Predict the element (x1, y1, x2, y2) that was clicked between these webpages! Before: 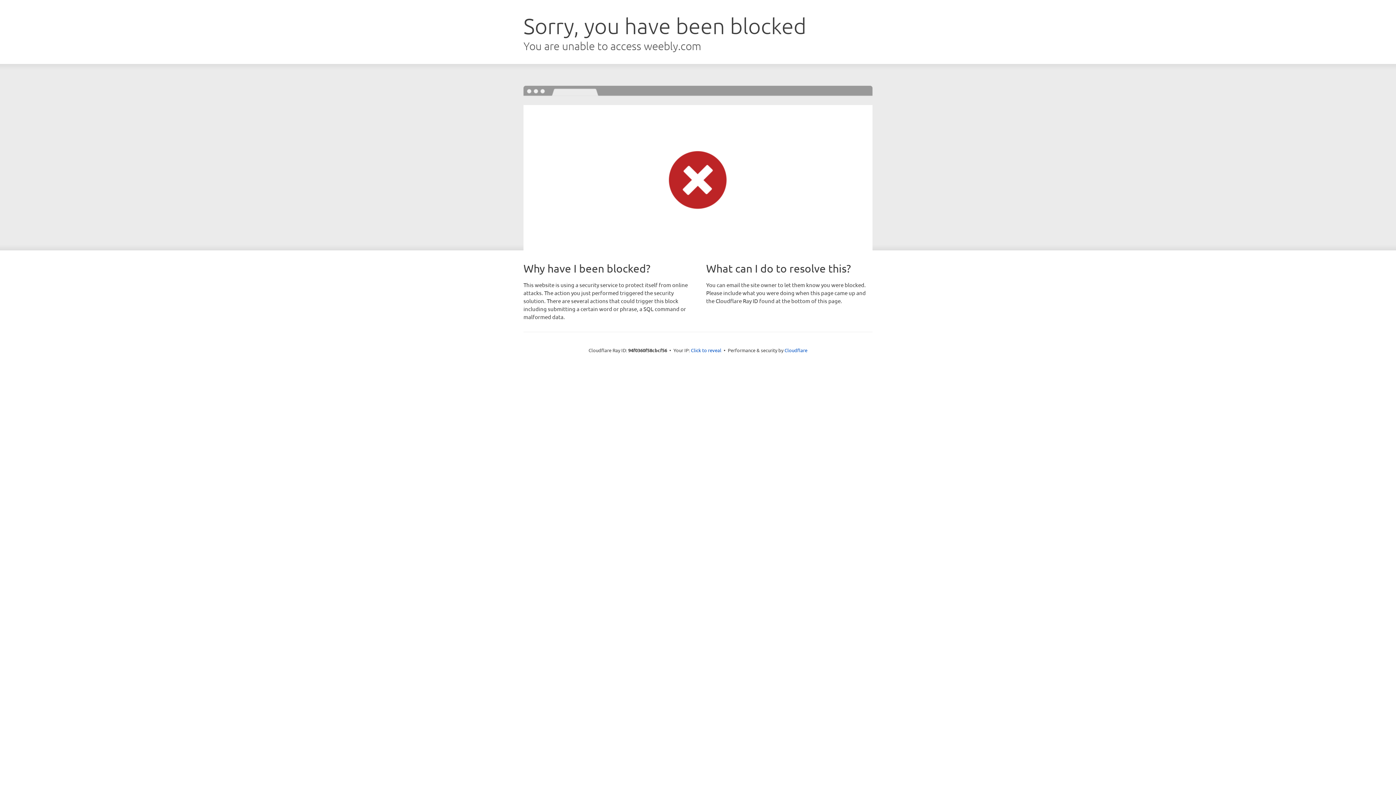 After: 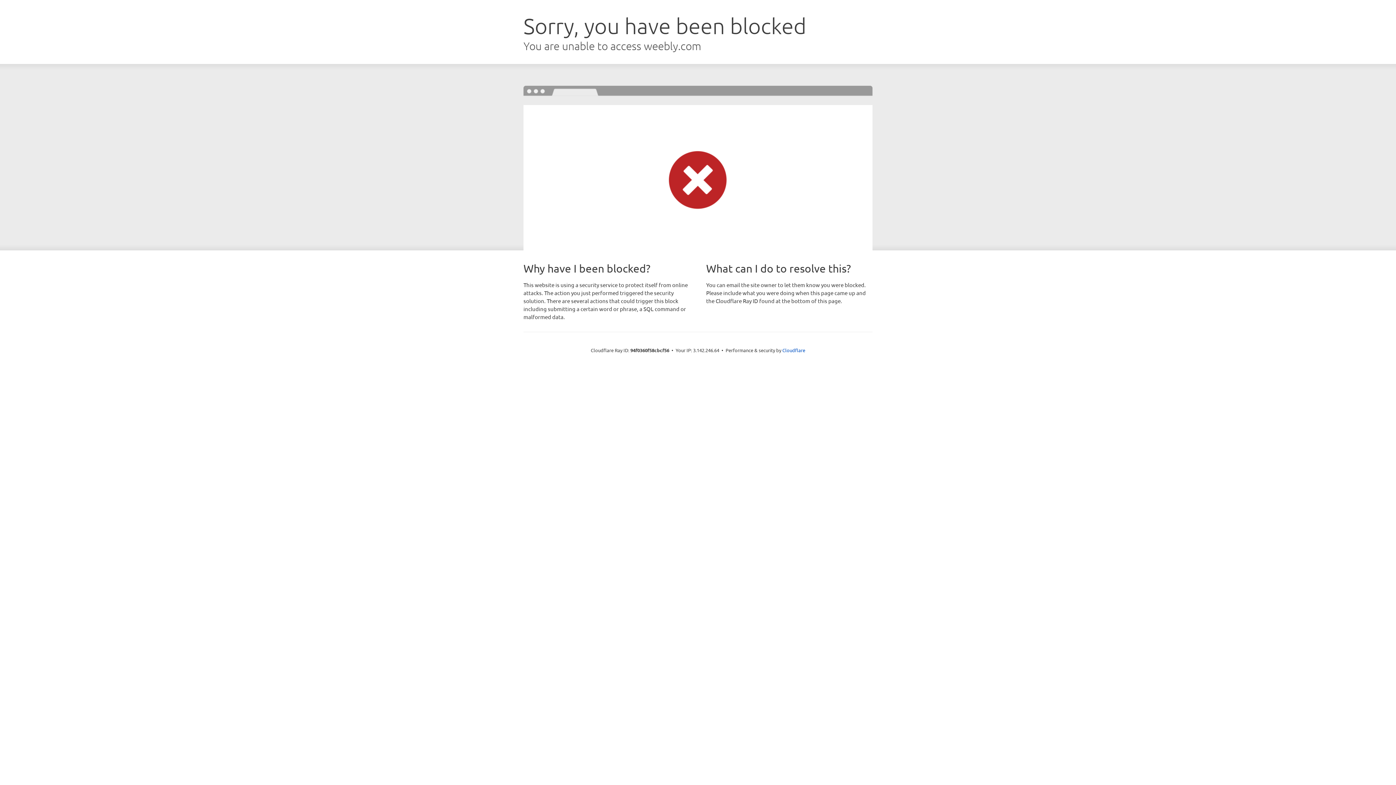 Action: bbox: (691, 346, 721, 353) label: Click to reveal